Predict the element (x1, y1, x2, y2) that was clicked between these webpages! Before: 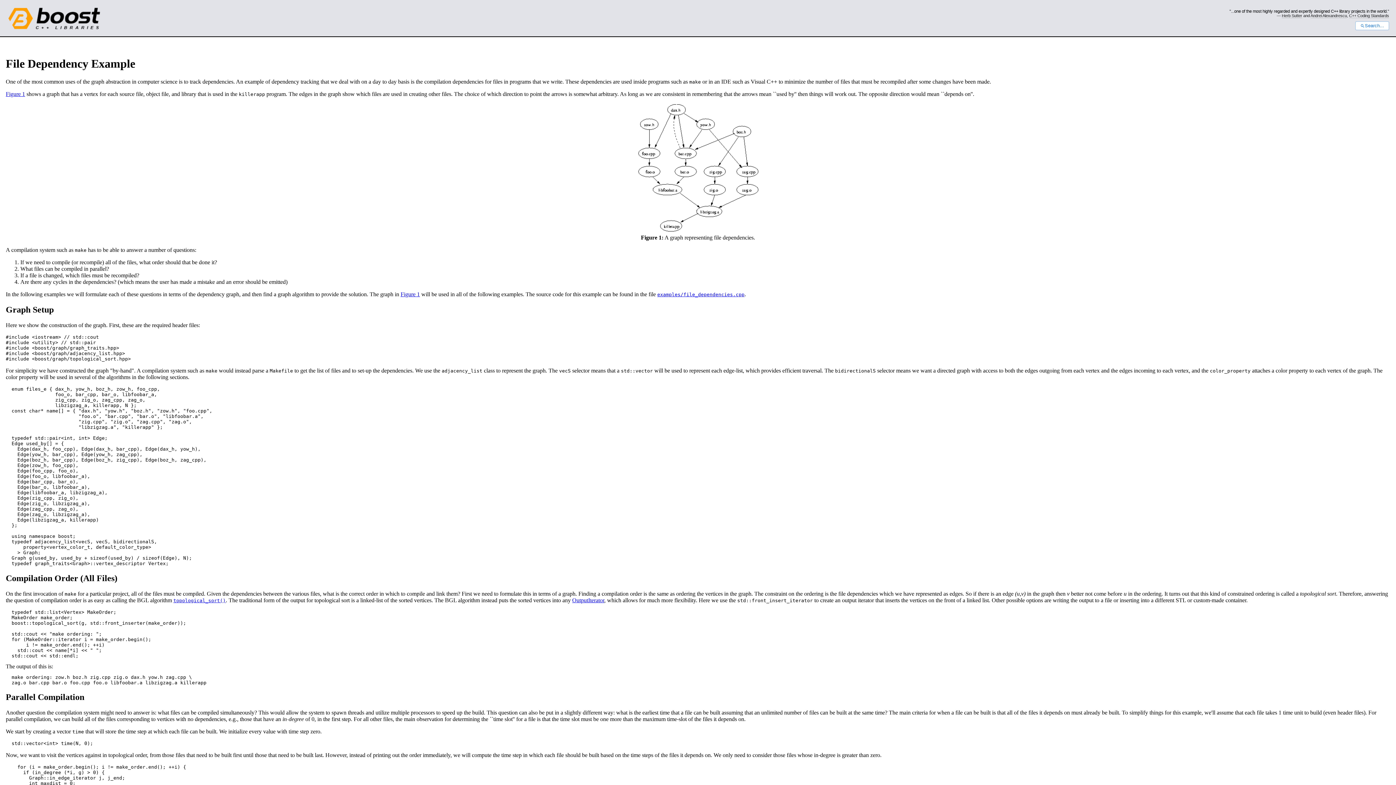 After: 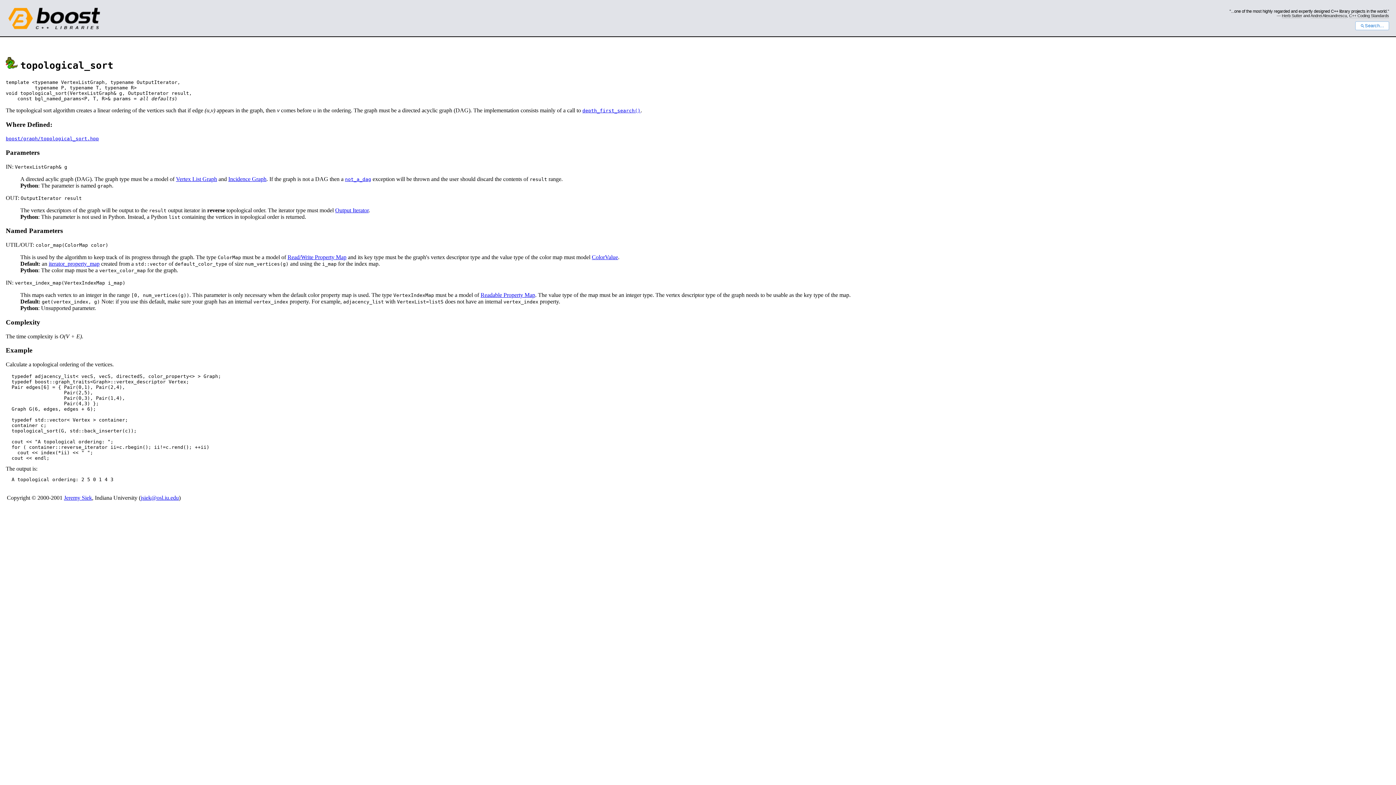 Action: bbox: (173, 597, 225, 603) label: topological_sort()